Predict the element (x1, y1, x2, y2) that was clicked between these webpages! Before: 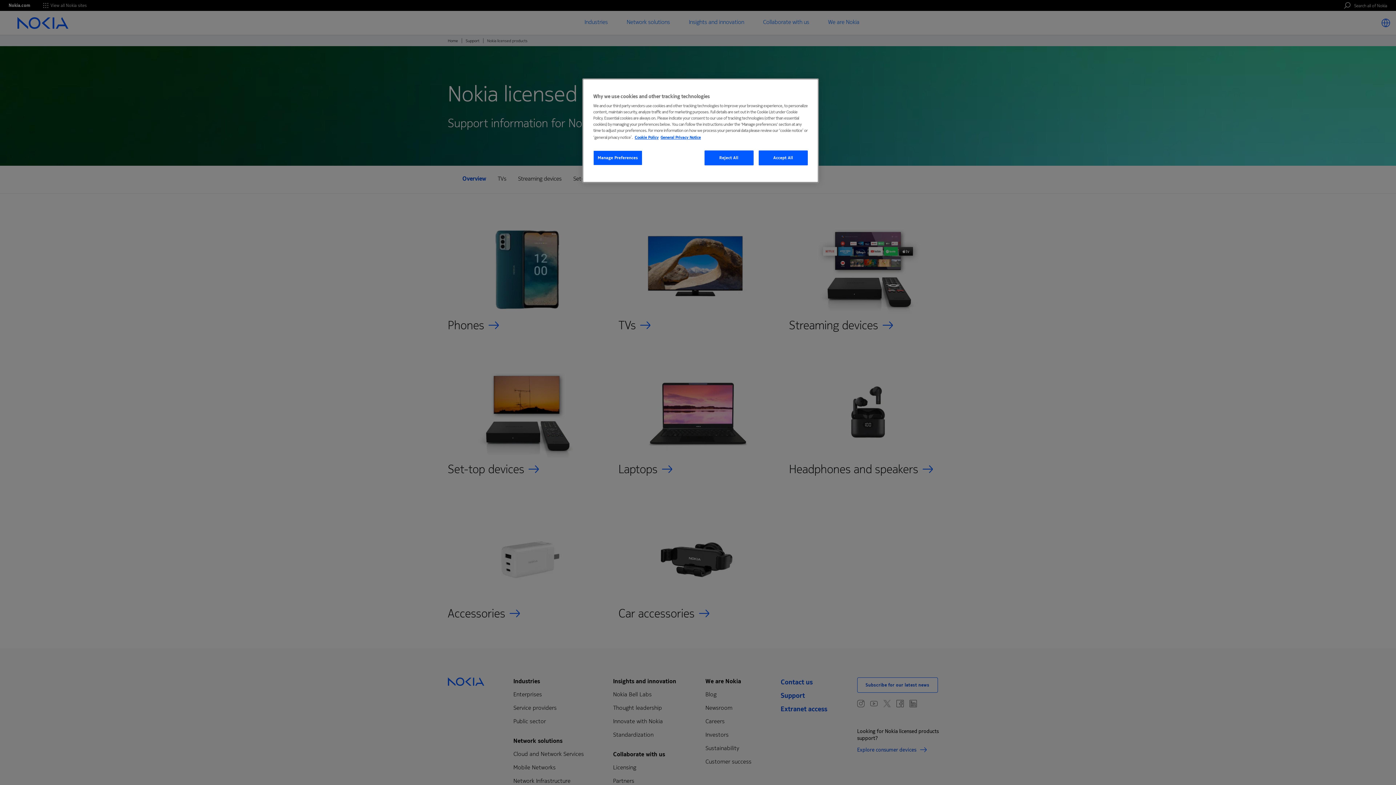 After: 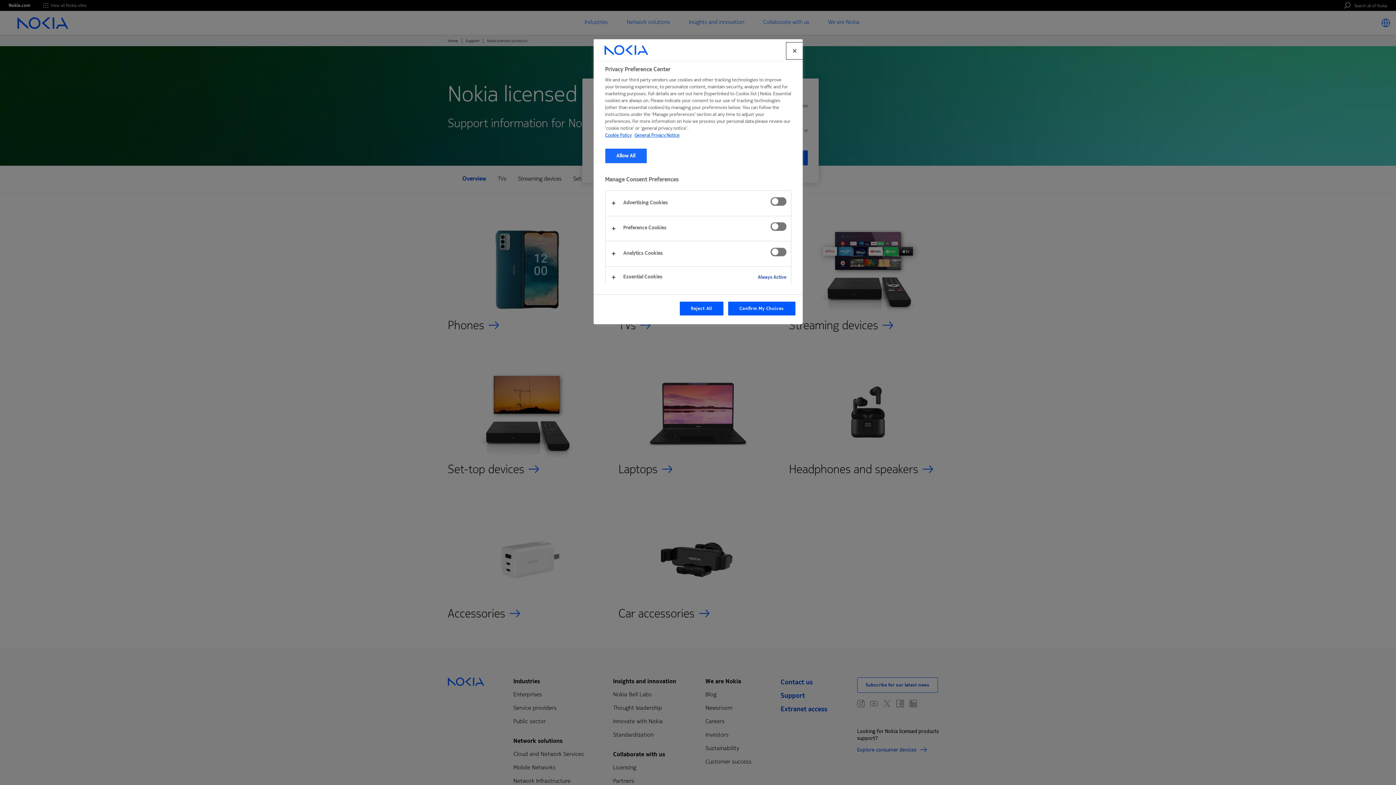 Action: label: Manage Preferences bbox: (593, 150, 642, 165)